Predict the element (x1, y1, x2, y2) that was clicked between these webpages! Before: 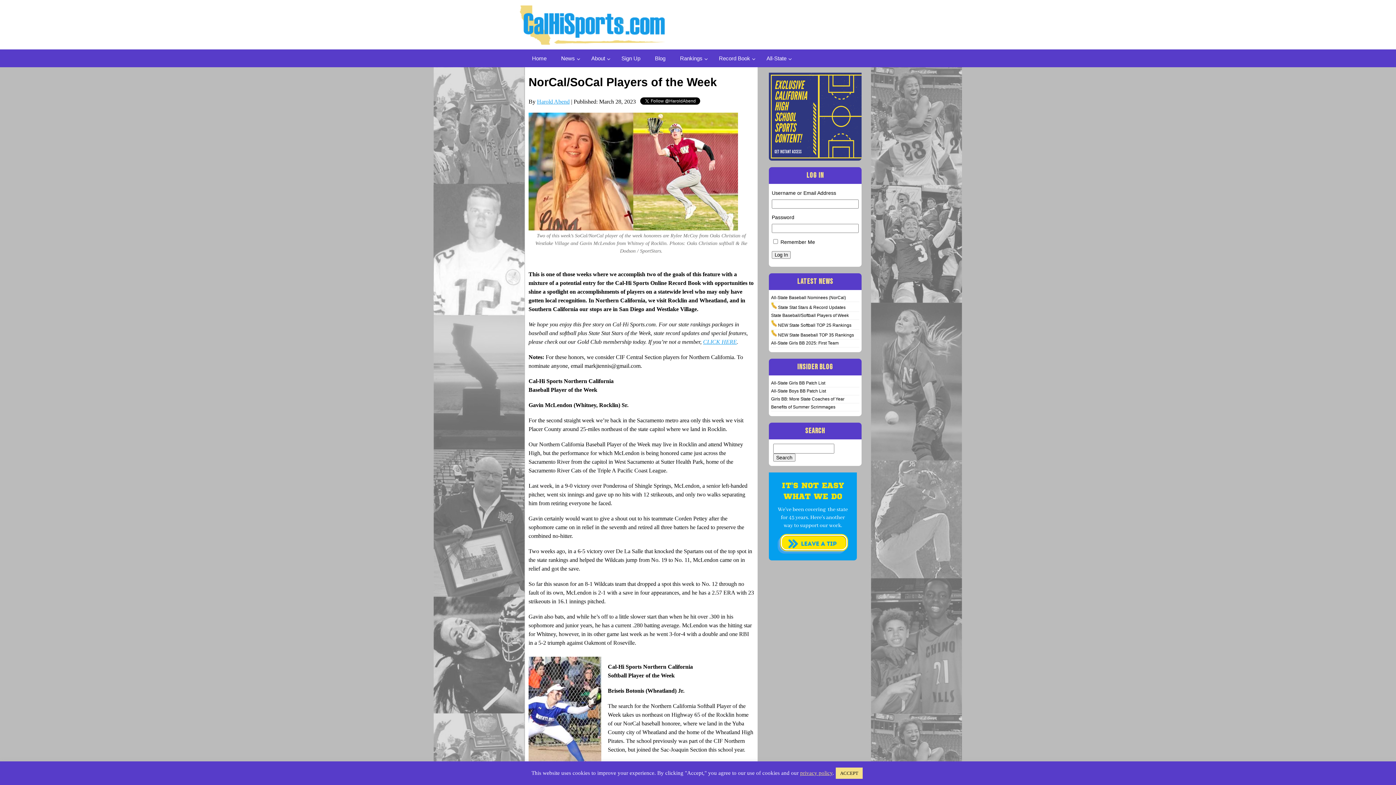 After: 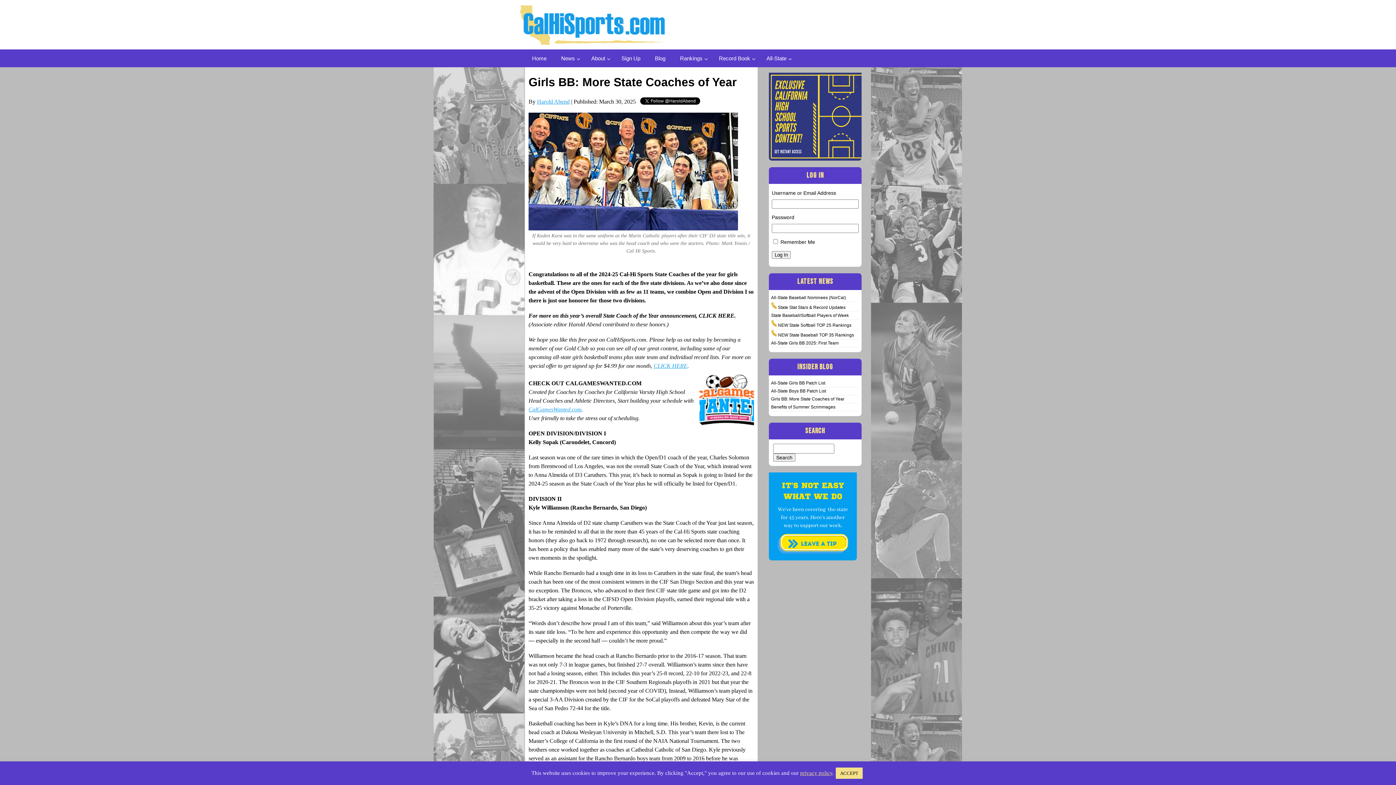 Action: label: Girls BB: More State Coaches of Year bbox: (771, 396, 844, 401)